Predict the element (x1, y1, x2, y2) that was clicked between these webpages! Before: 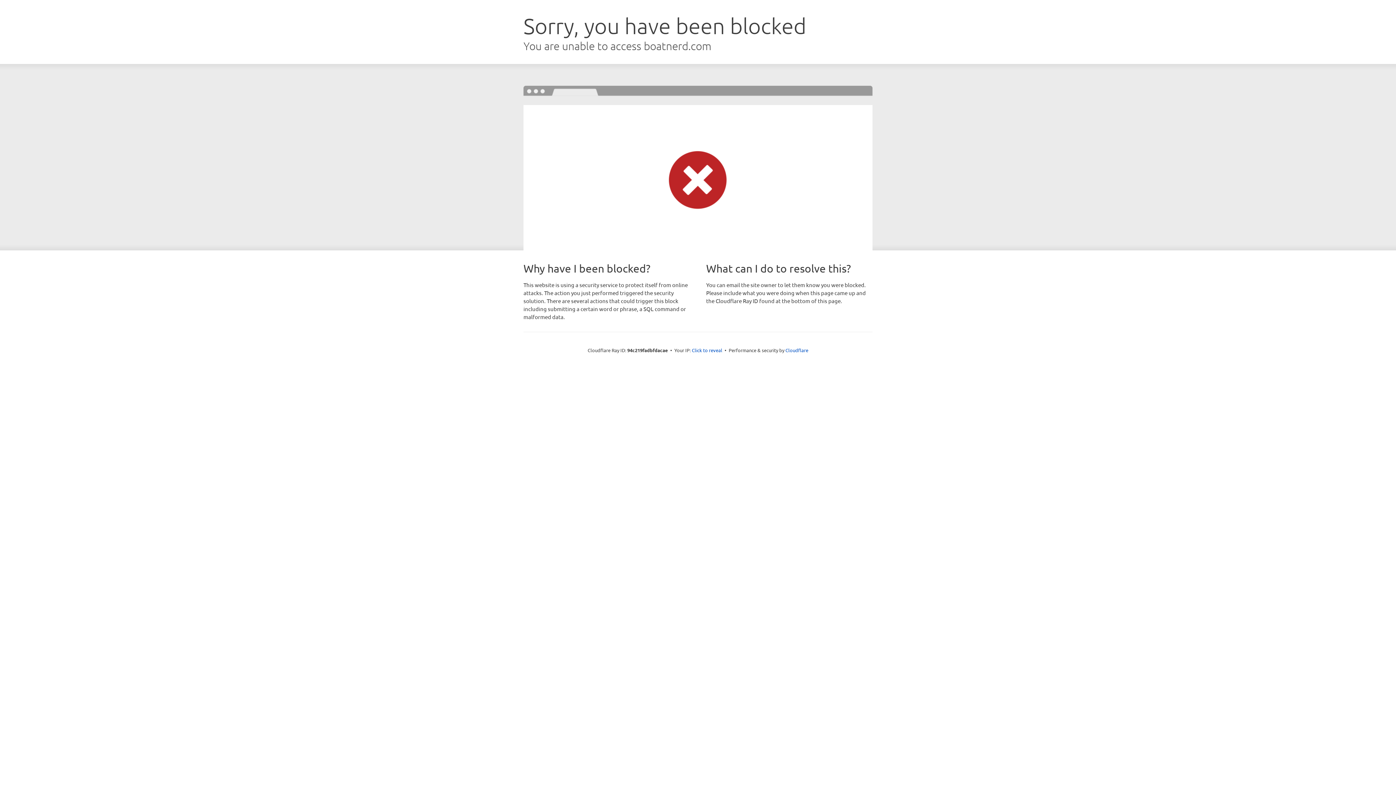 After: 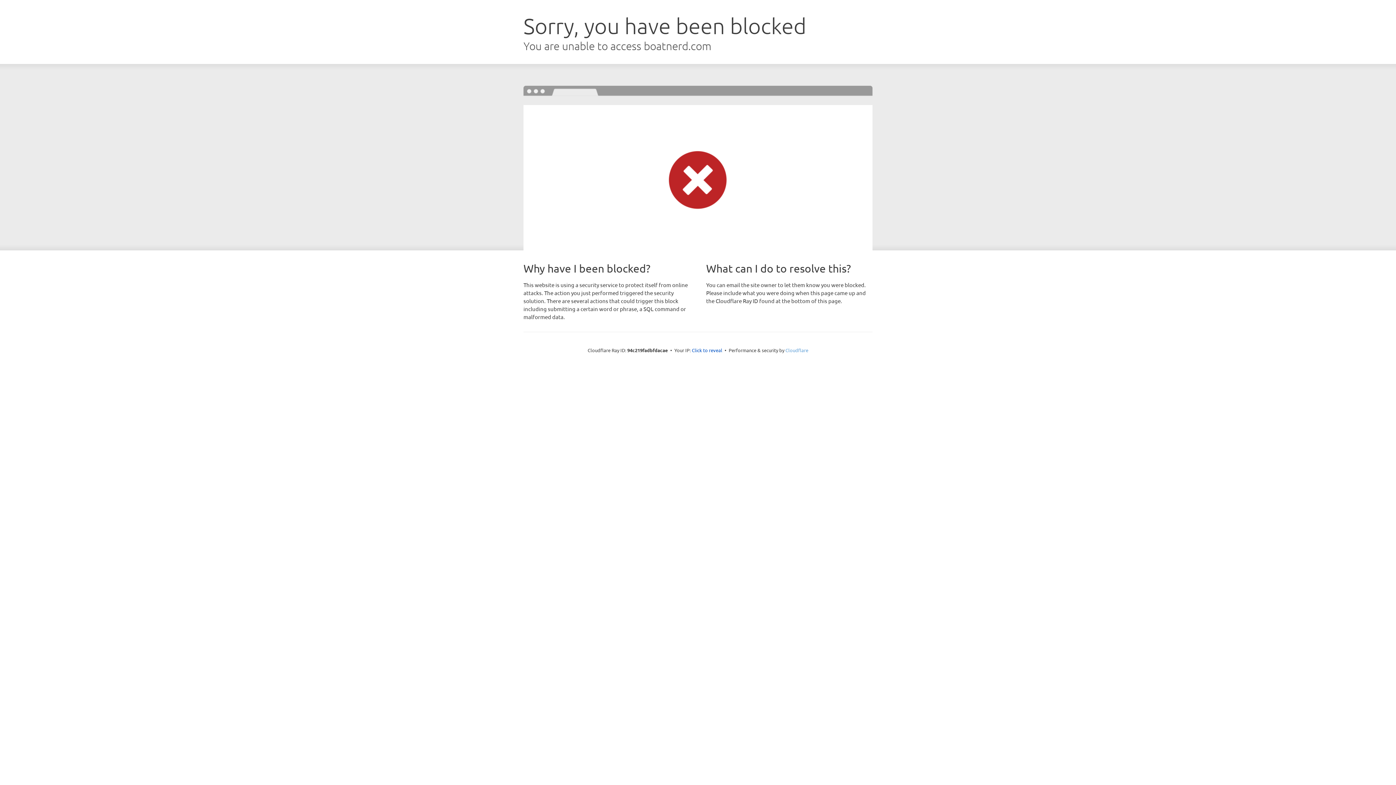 Action: label: Cloudflare bbox: (785, 347, 808, 353)